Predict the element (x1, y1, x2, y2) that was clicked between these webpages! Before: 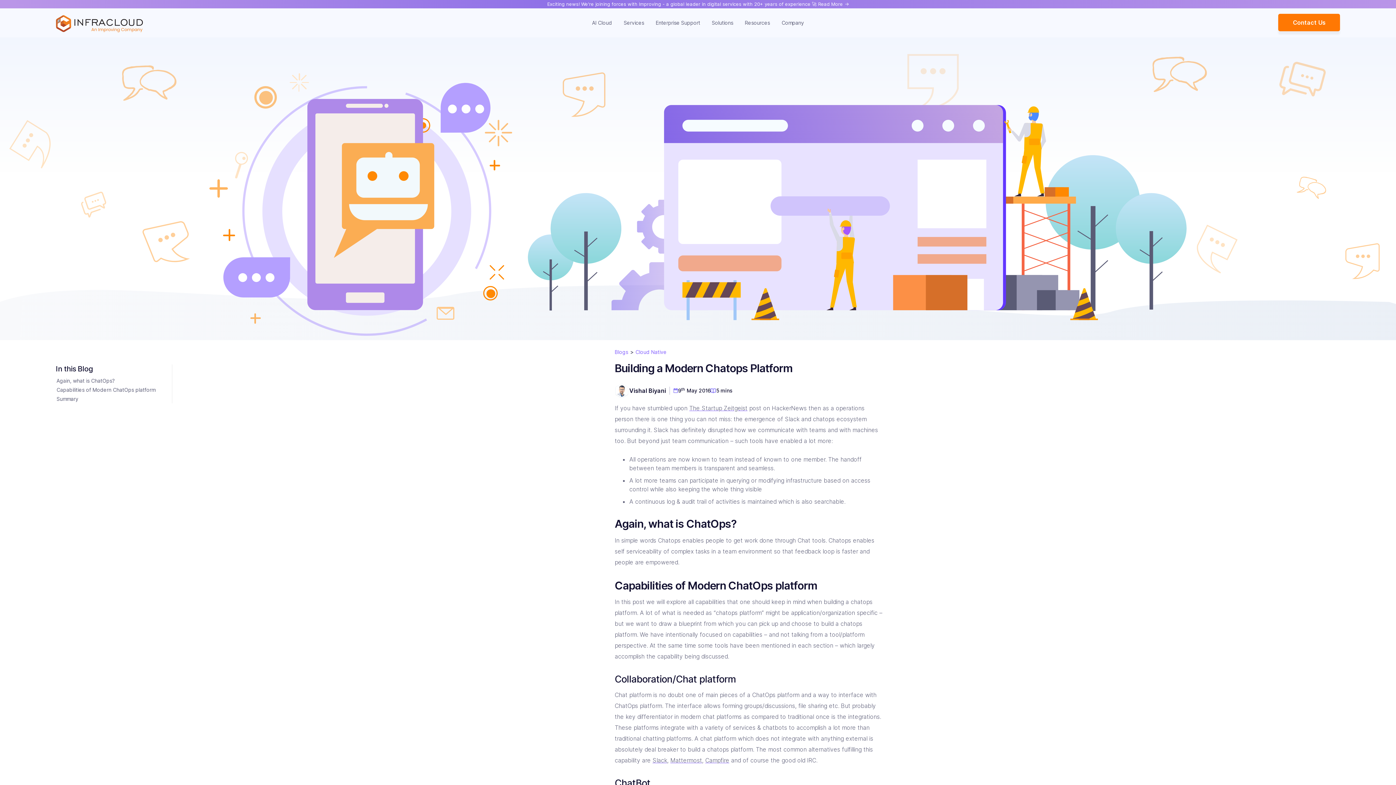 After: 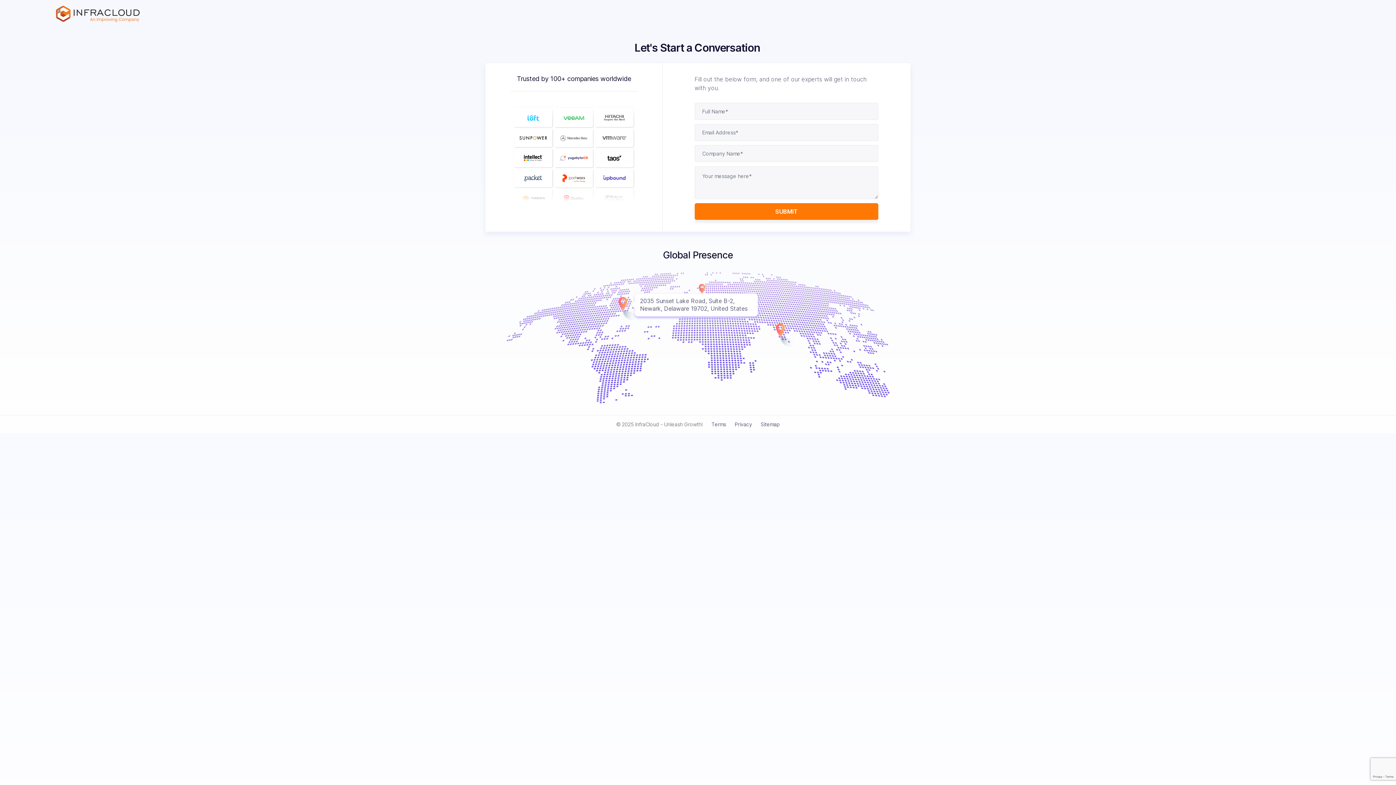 Action: bbox: (1278, 13, 1340, 31) label: Contact Us